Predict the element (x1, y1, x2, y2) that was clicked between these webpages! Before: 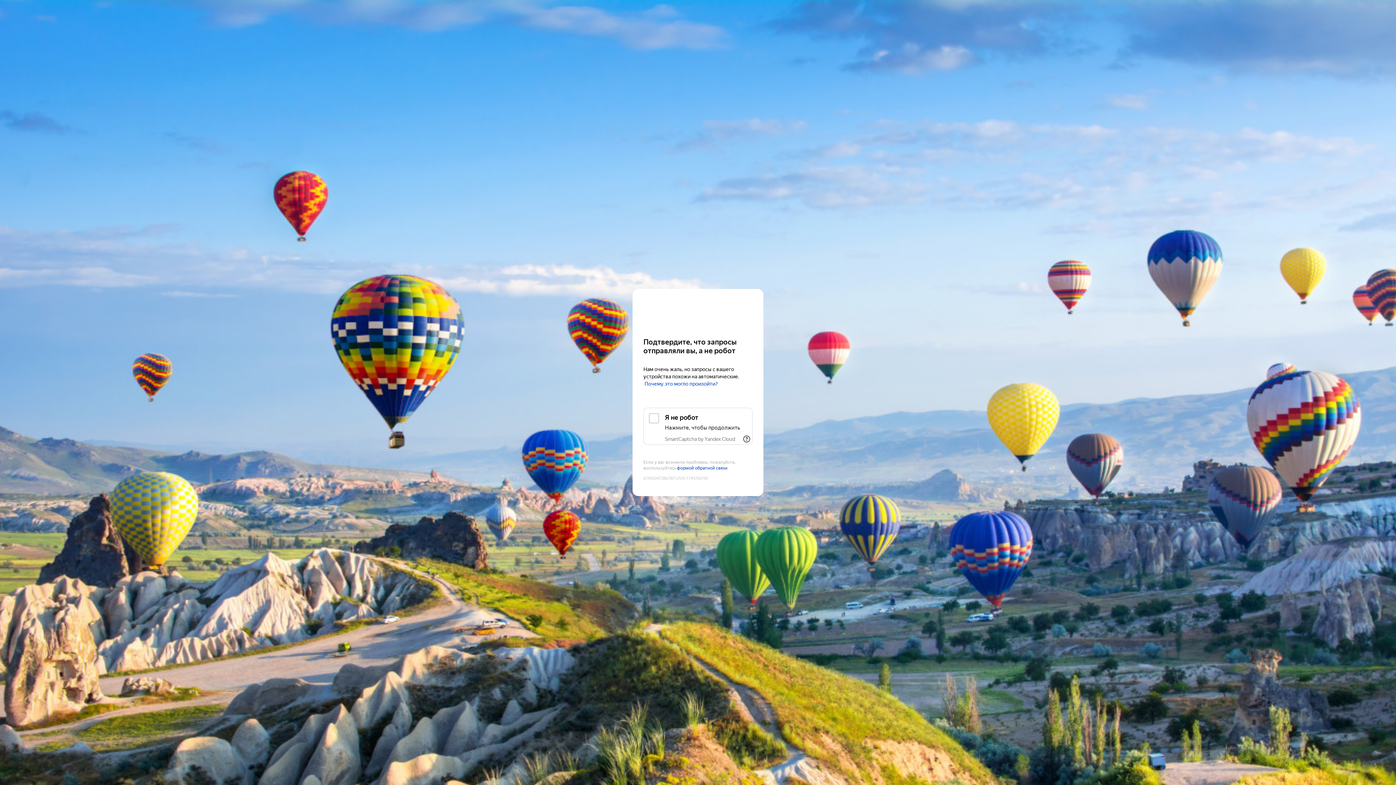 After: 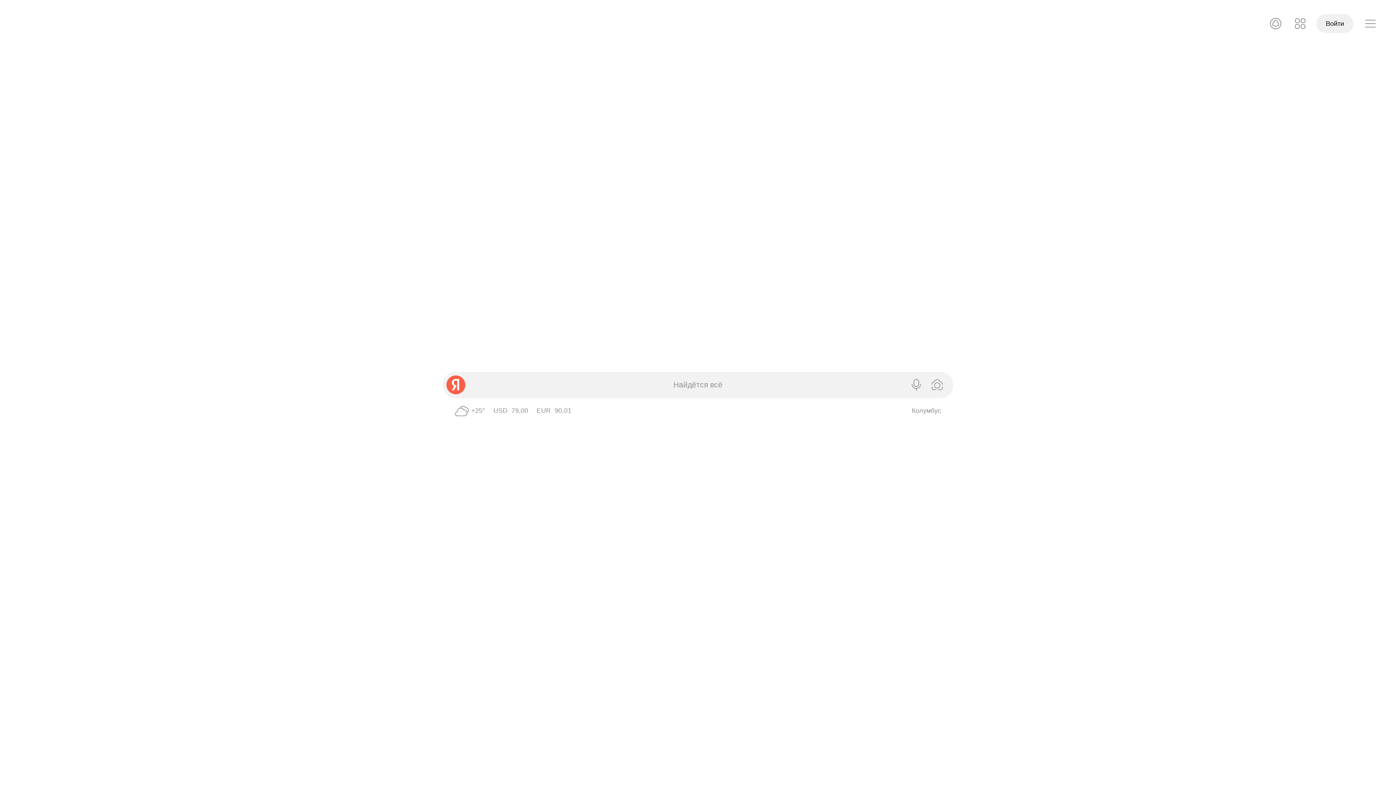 Action: label: Yandex bbox: (643, 303, 752, 316)